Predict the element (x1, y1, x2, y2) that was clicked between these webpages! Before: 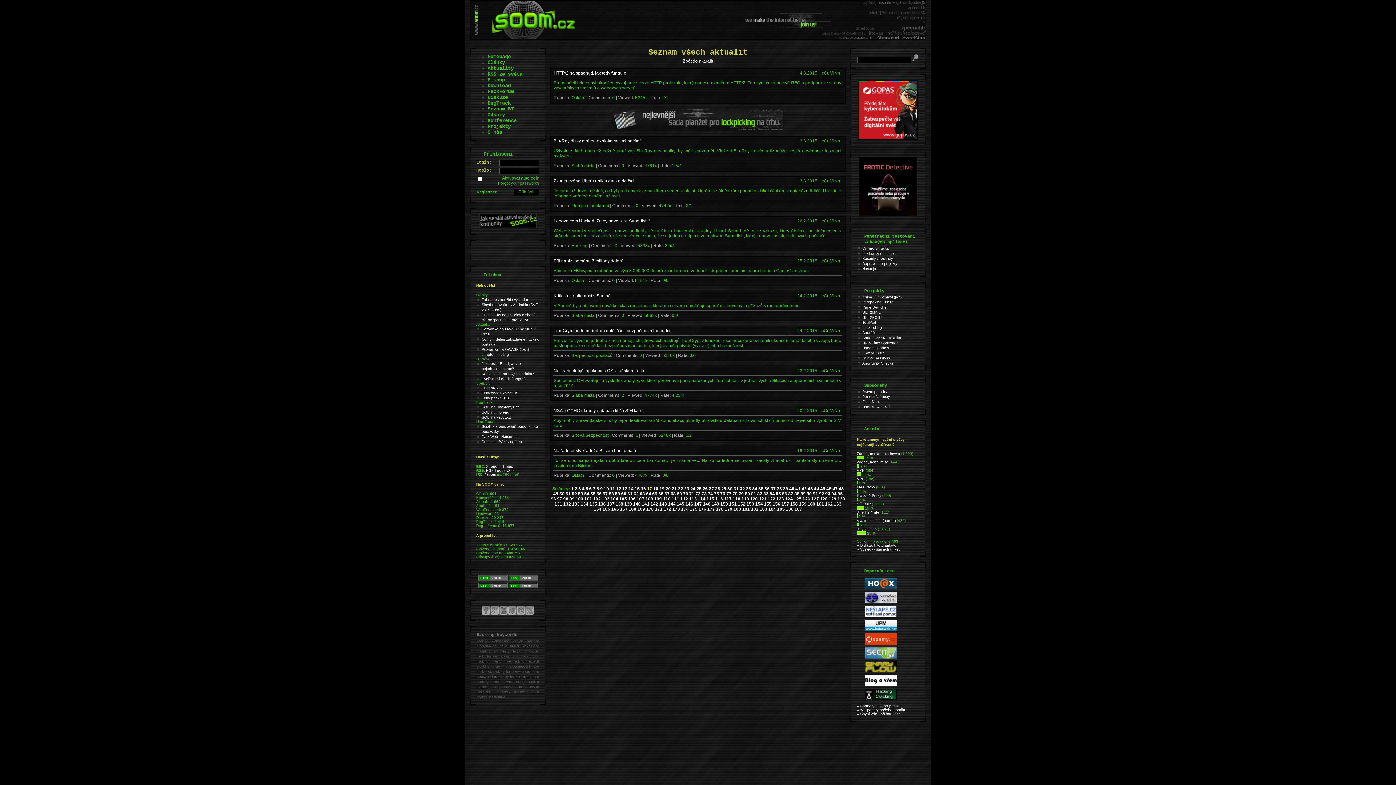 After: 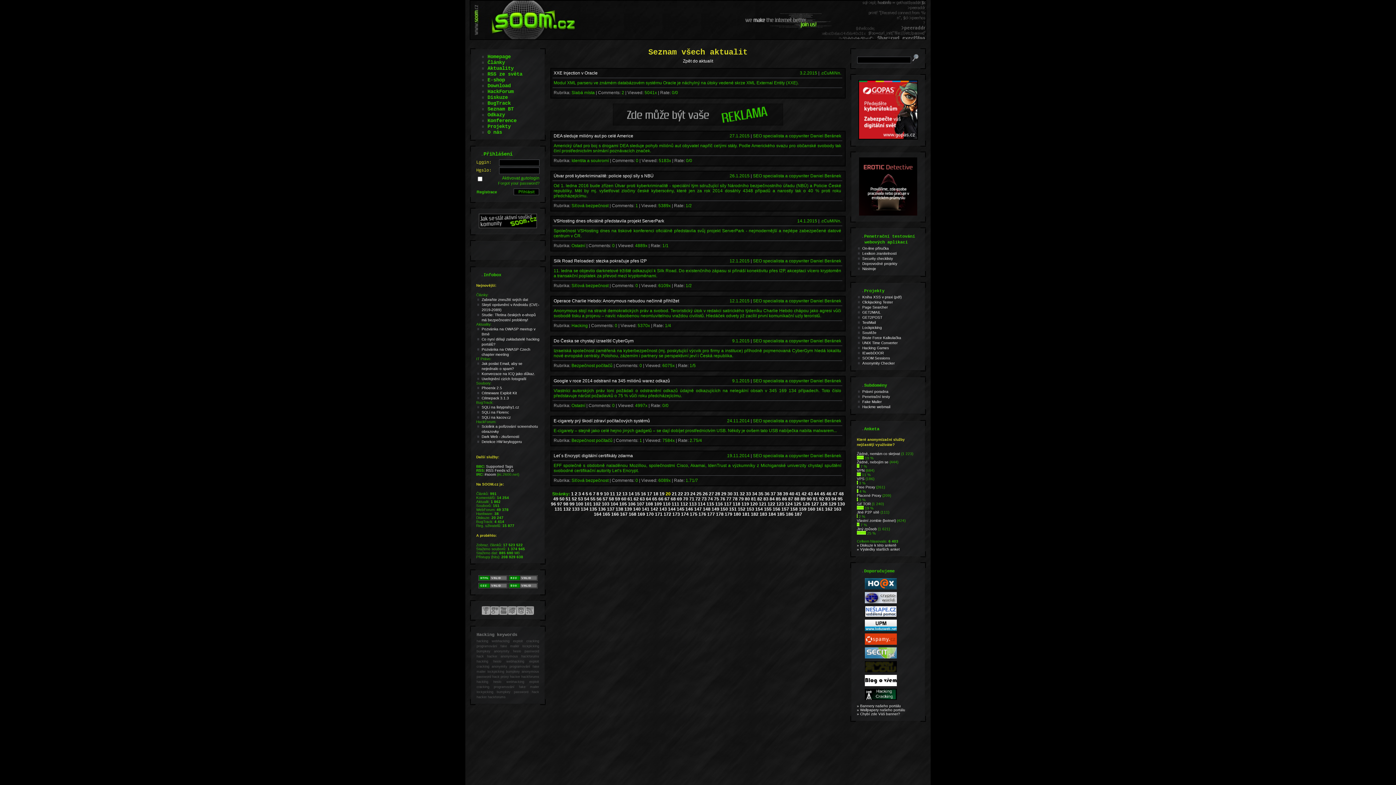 Action: bbox: (665, 486, 670, 491) label: 20